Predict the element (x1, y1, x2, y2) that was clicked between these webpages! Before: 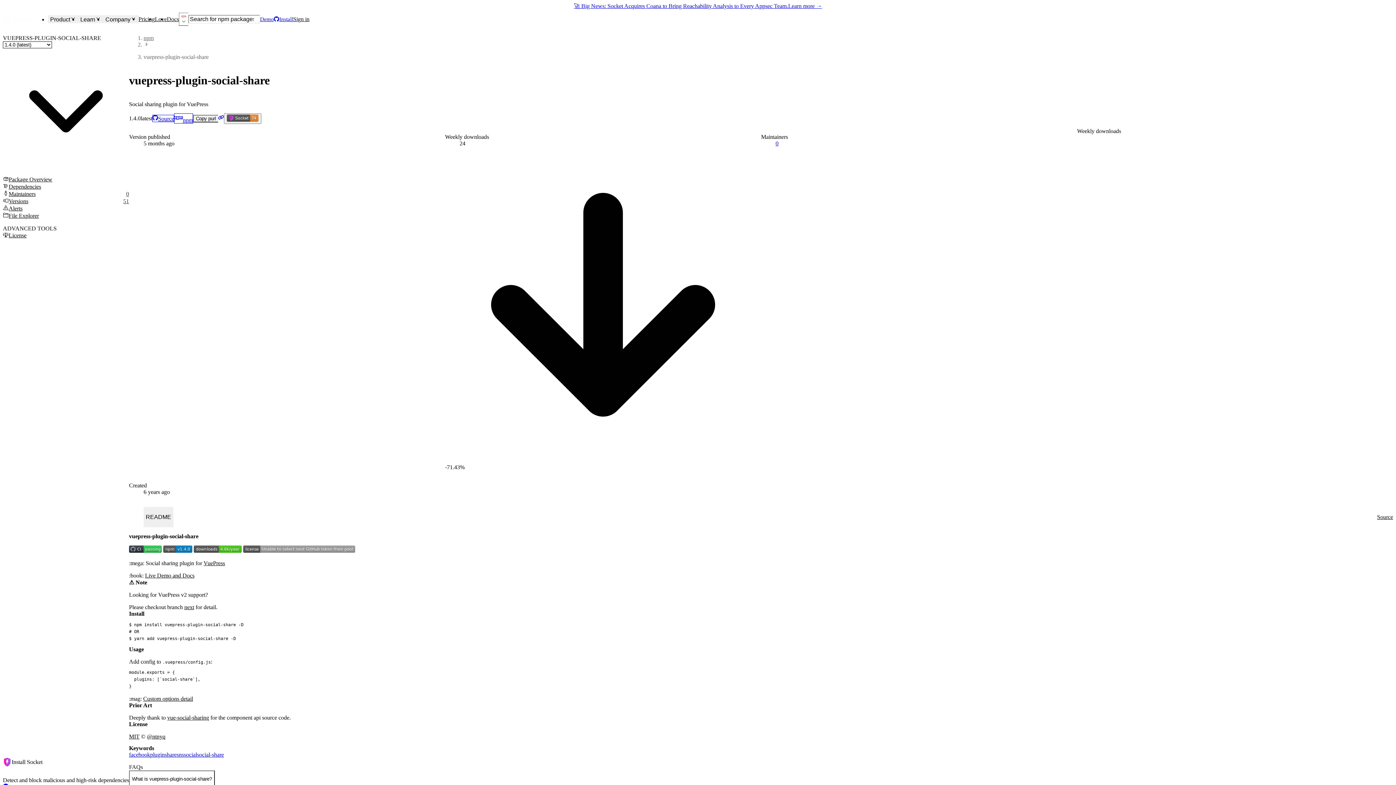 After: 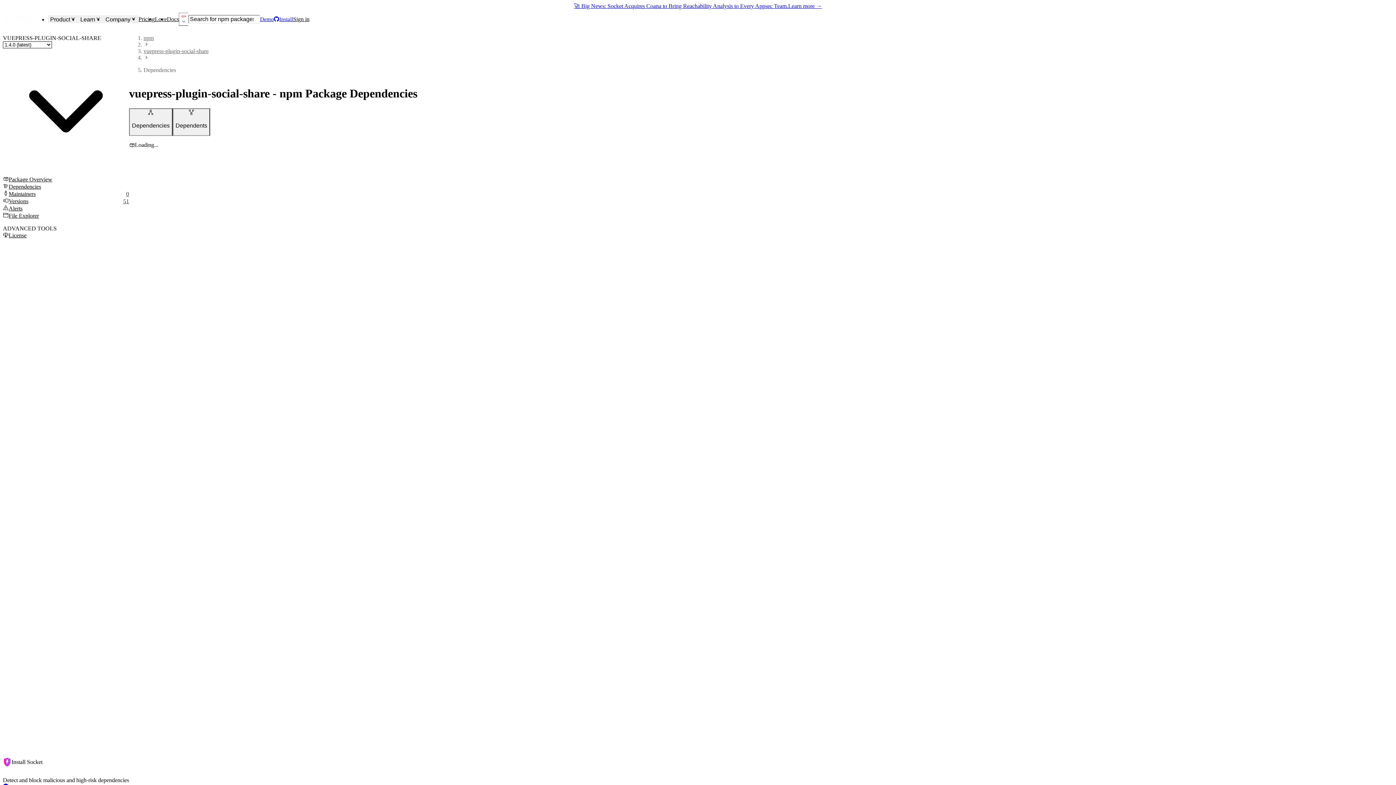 Action: label: Dependencies bbox: (2, 183, 129, 190)